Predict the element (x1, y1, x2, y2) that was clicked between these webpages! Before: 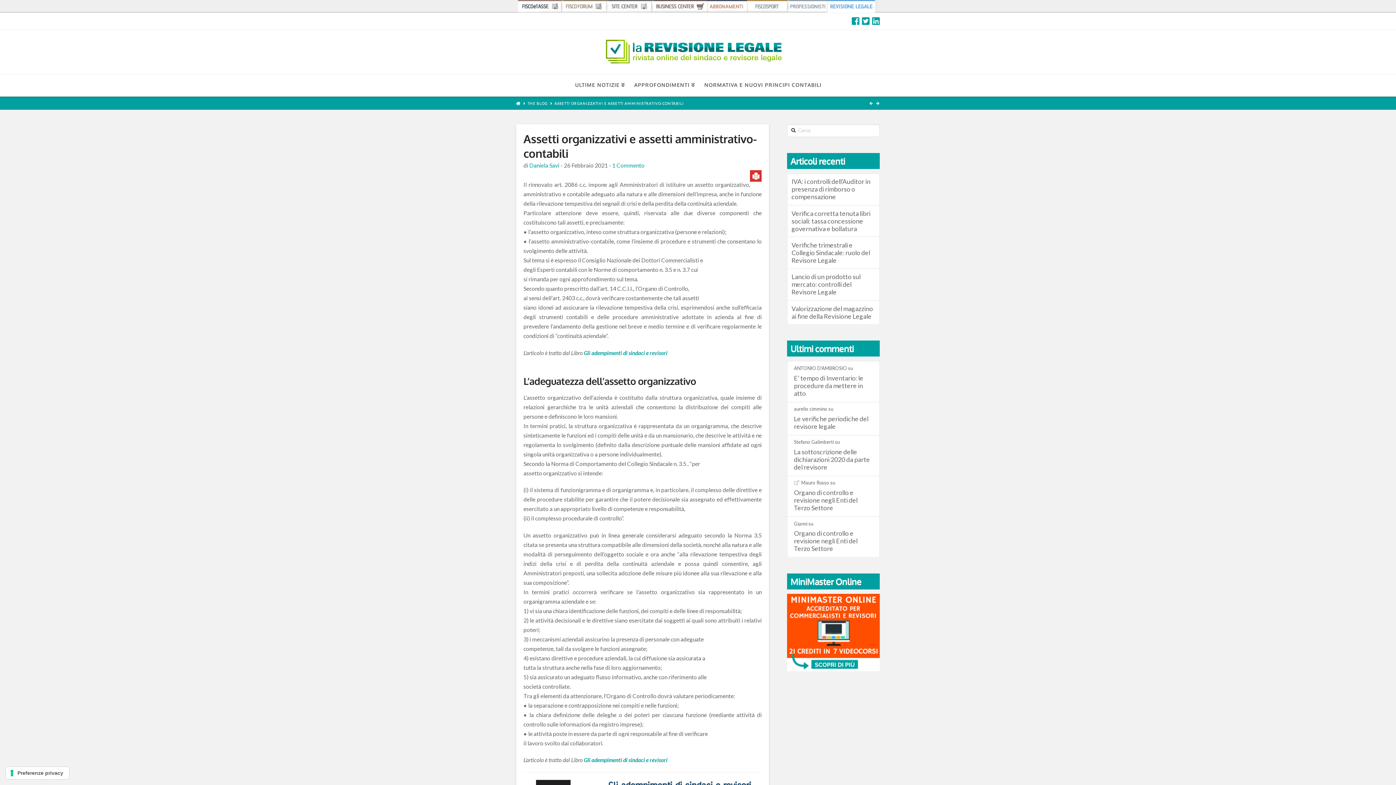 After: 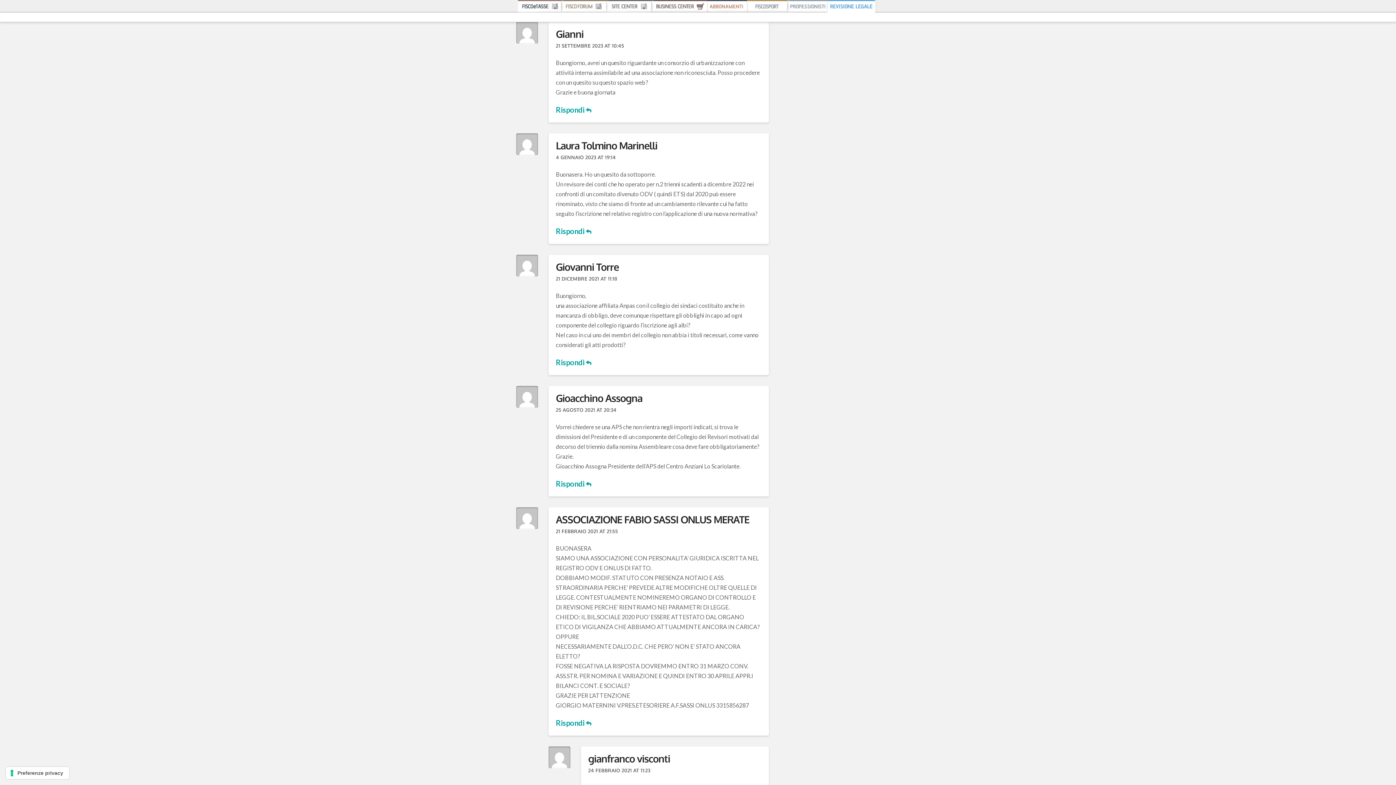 Action: label: Organo di controllo e revisione negli Enti del Terzo Settore bbox: (794, 529, 873, 552)